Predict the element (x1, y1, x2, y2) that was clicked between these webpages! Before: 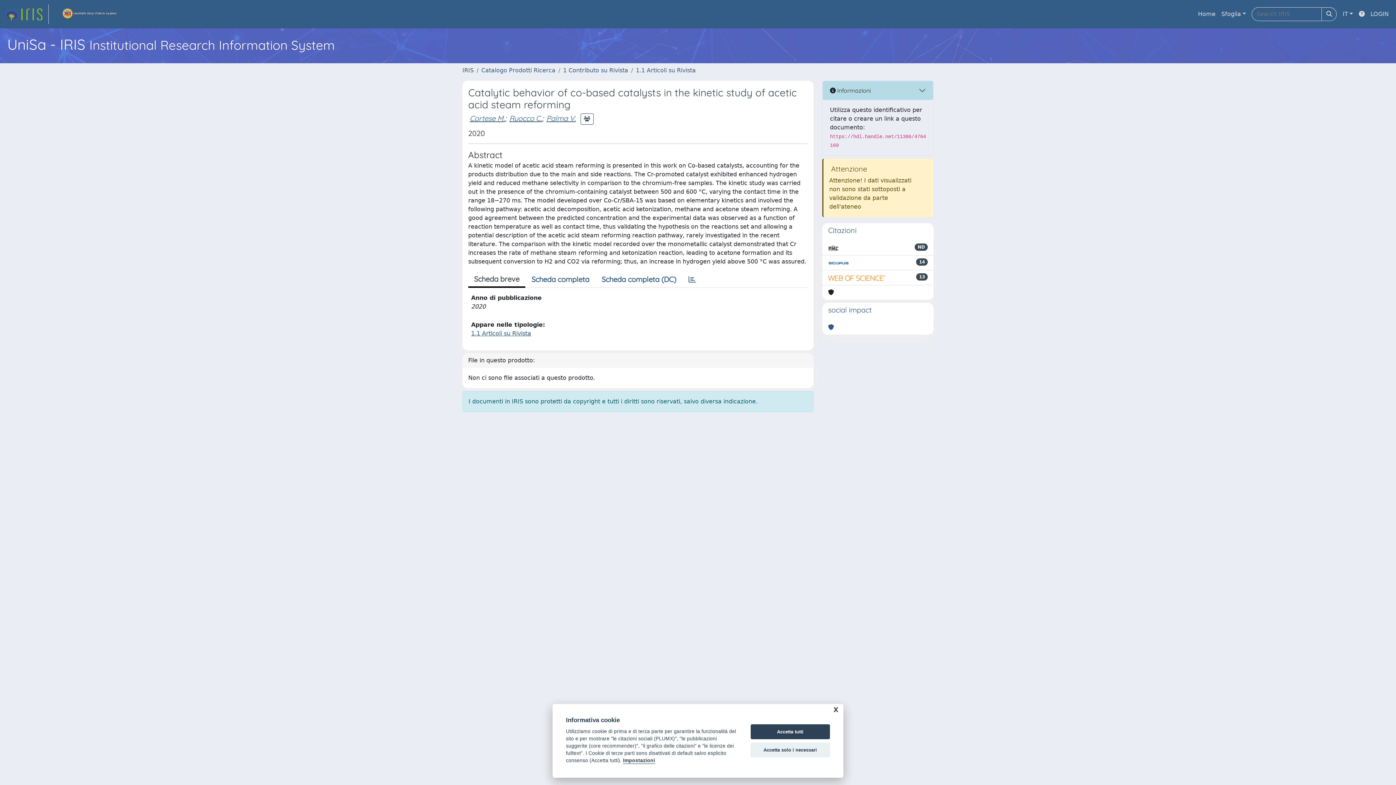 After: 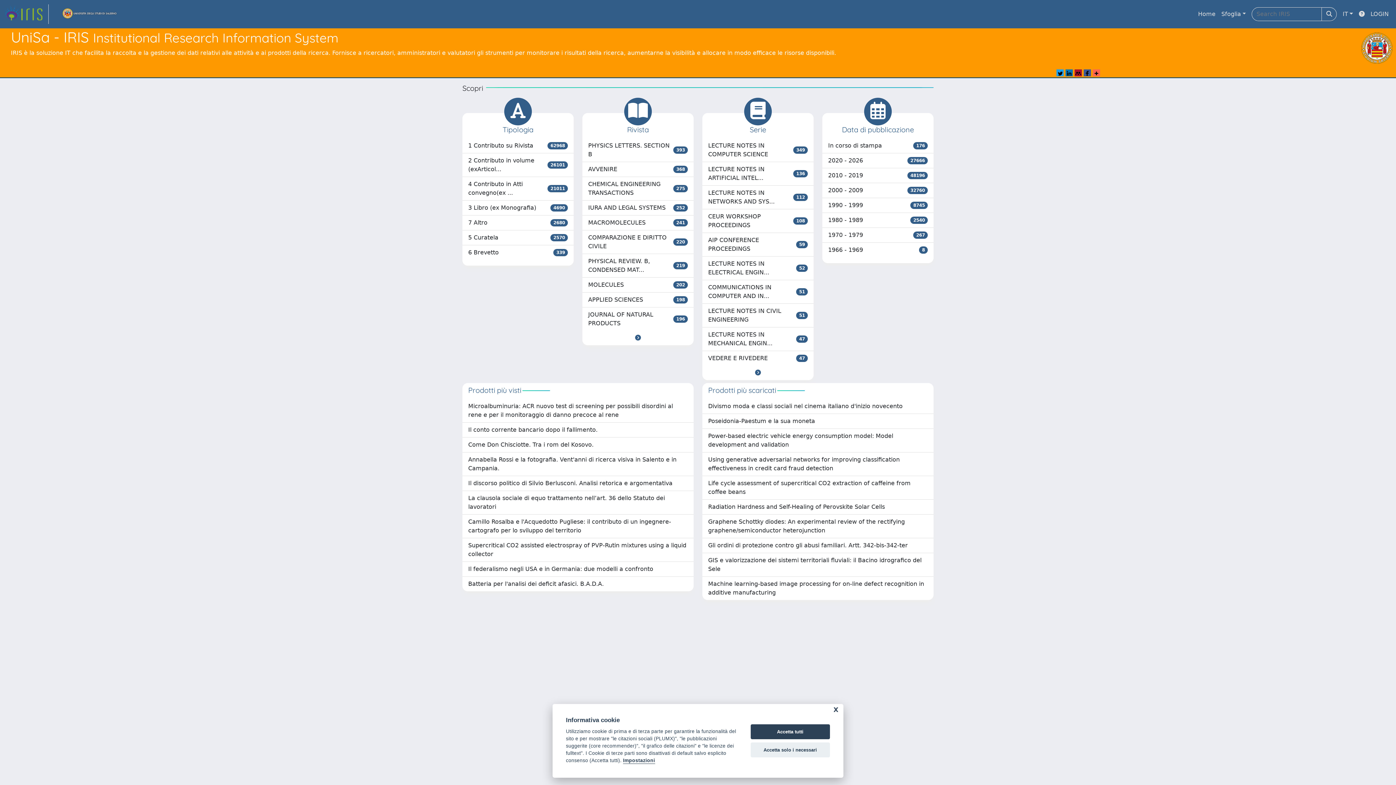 Action: label: link homepage bbox: (4, 4, 48, 24)